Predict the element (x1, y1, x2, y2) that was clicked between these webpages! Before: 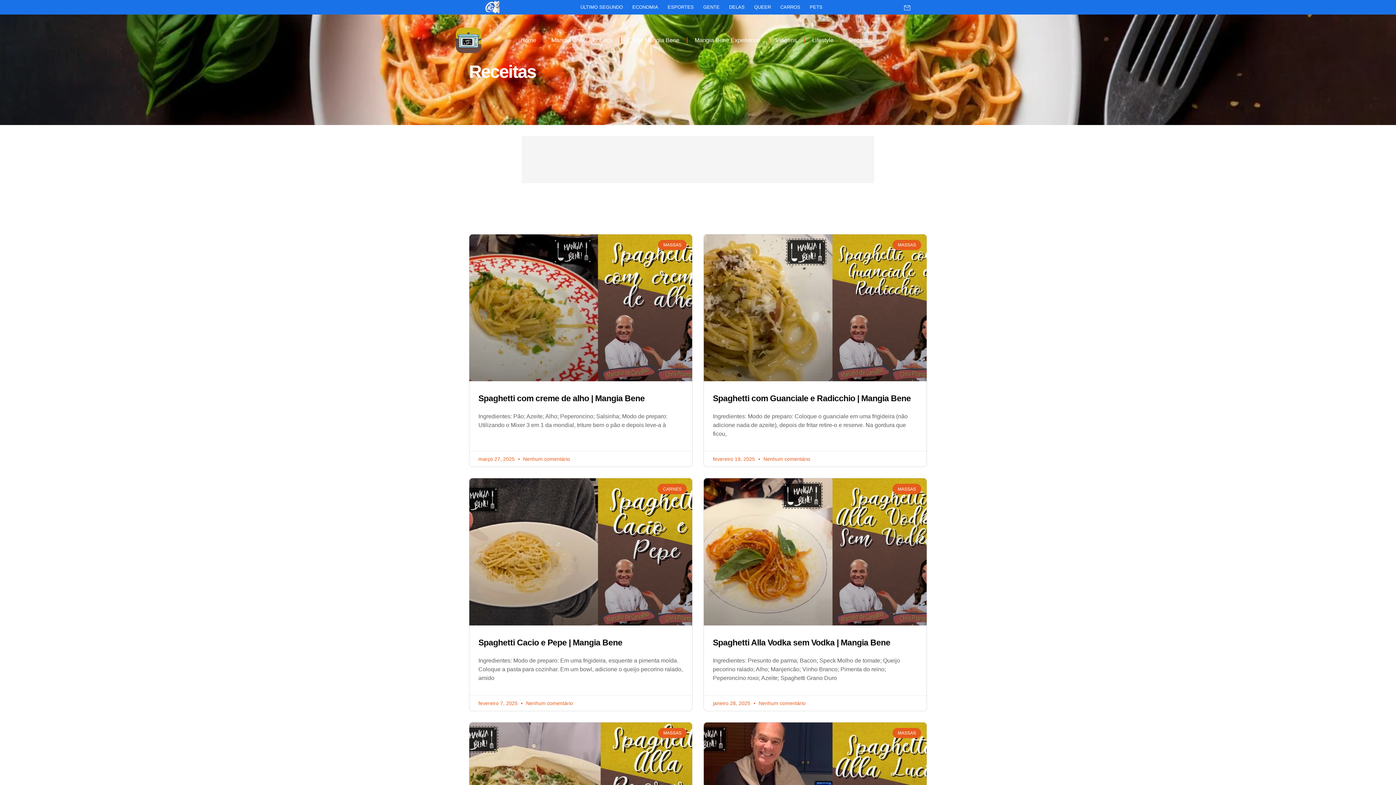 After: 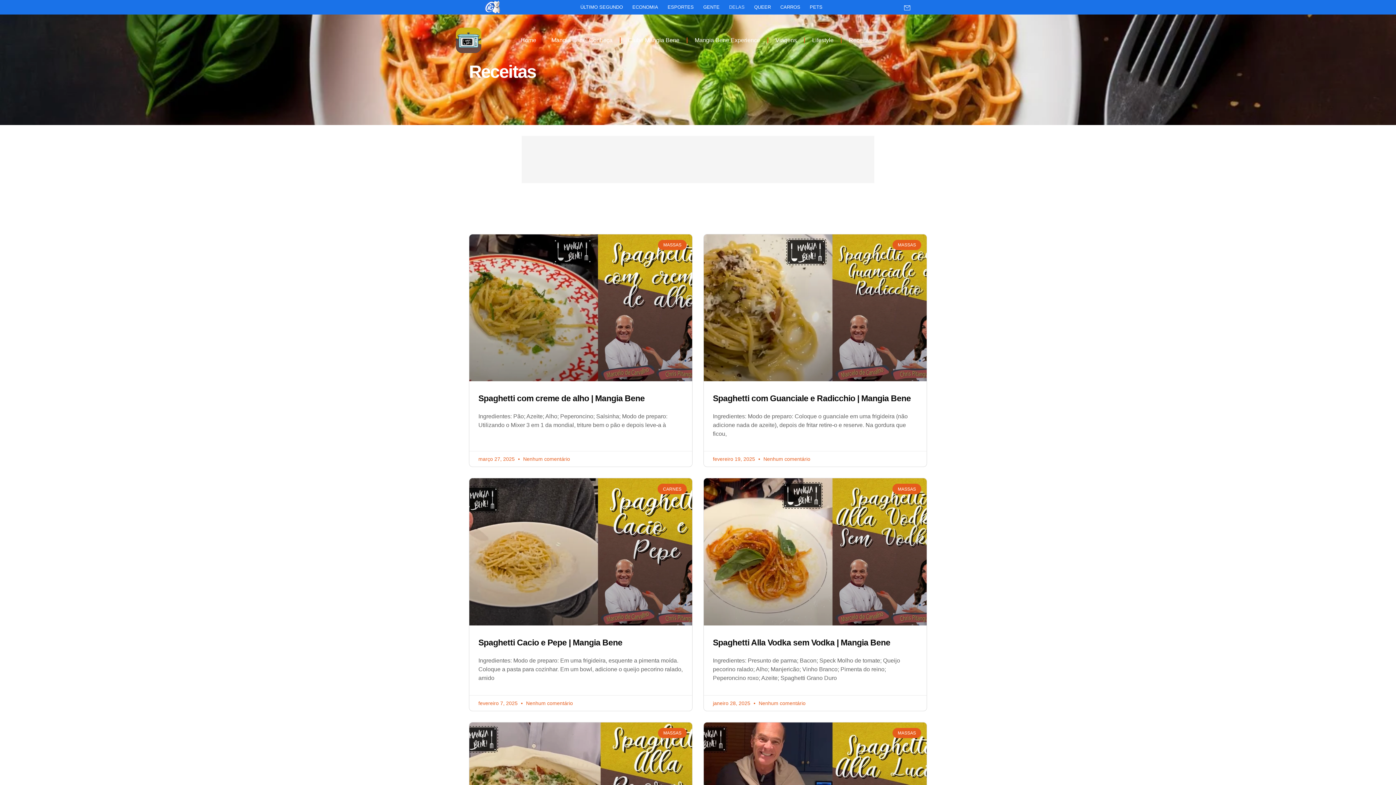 Action: label: DELAS bbox: (725, 0, 748, 14)